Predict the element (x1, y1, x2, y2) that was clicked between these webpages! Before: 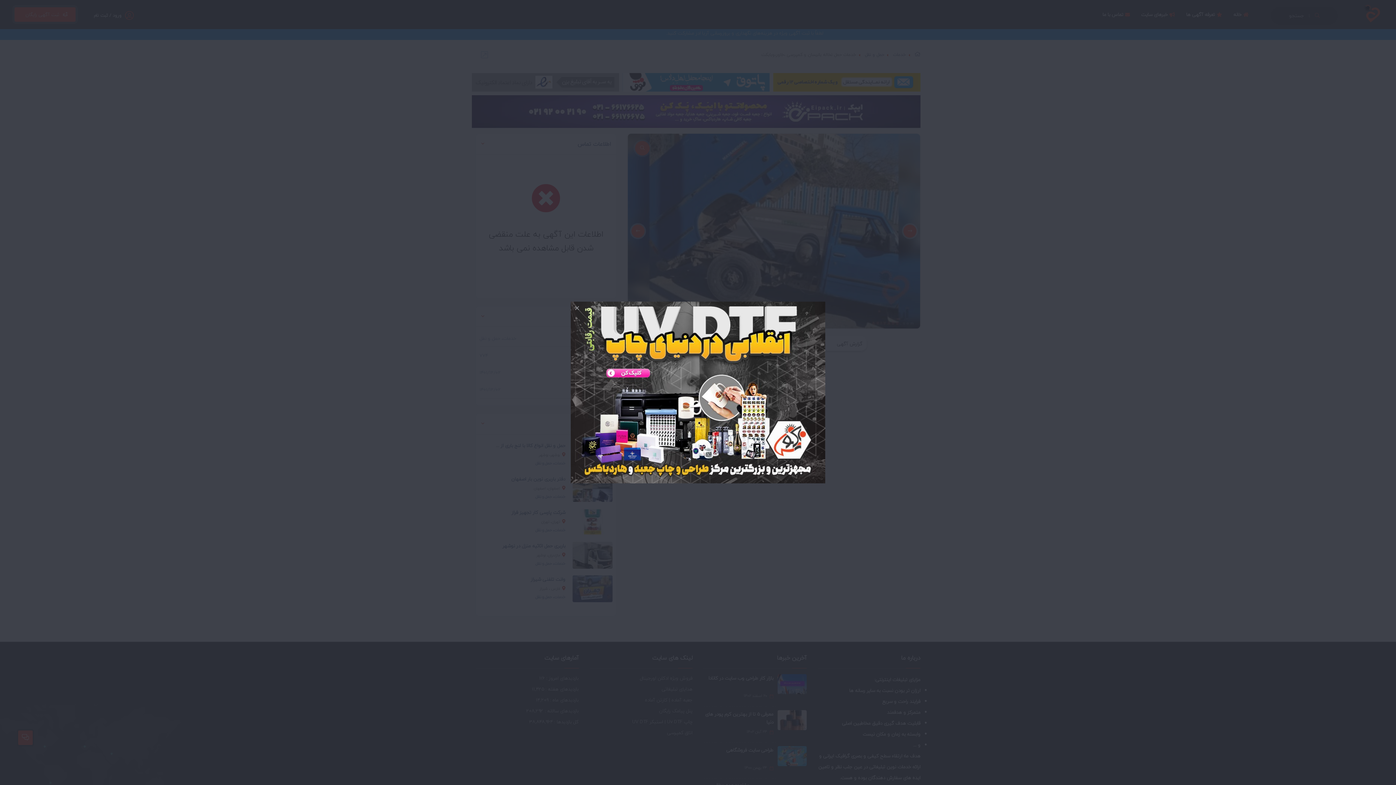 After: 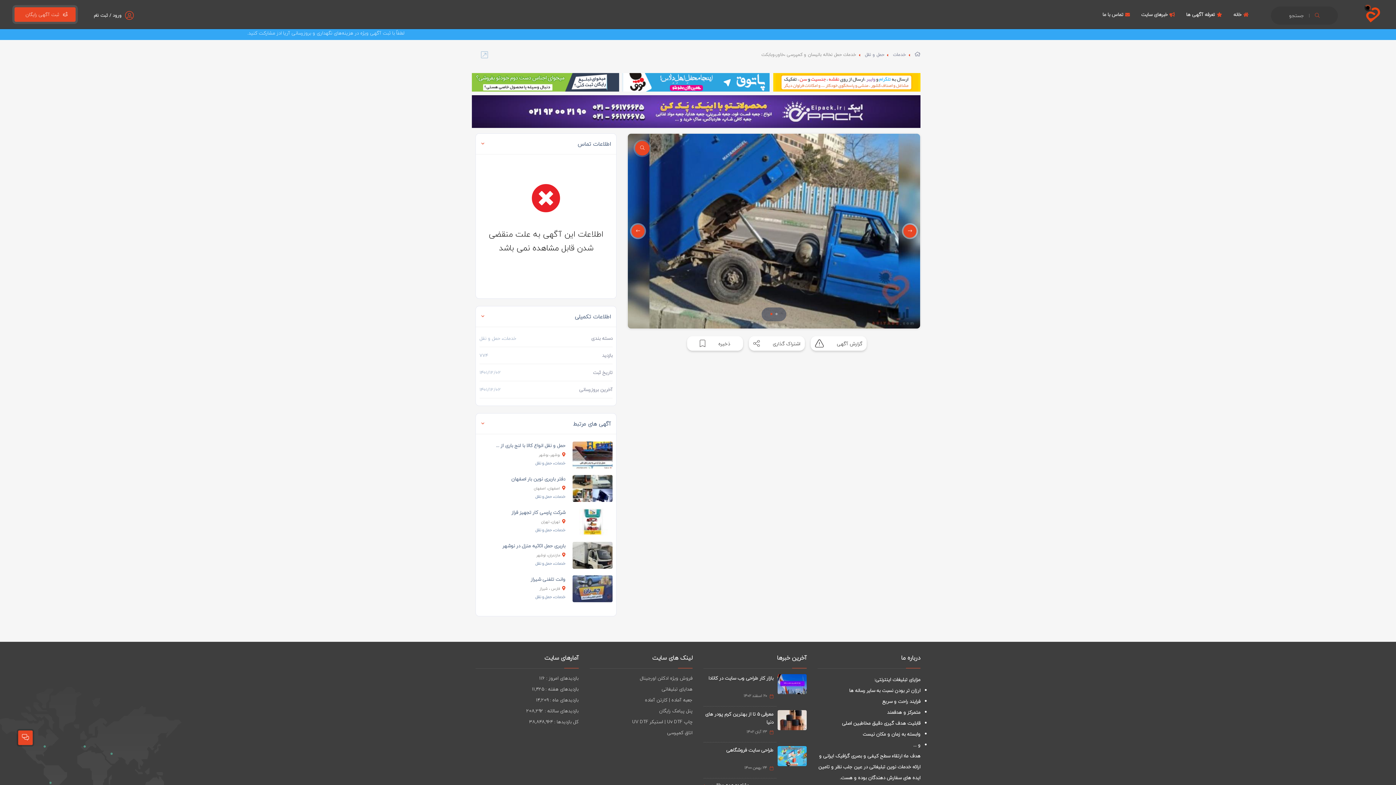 Action: bbox: (571, 301, 583, 314)